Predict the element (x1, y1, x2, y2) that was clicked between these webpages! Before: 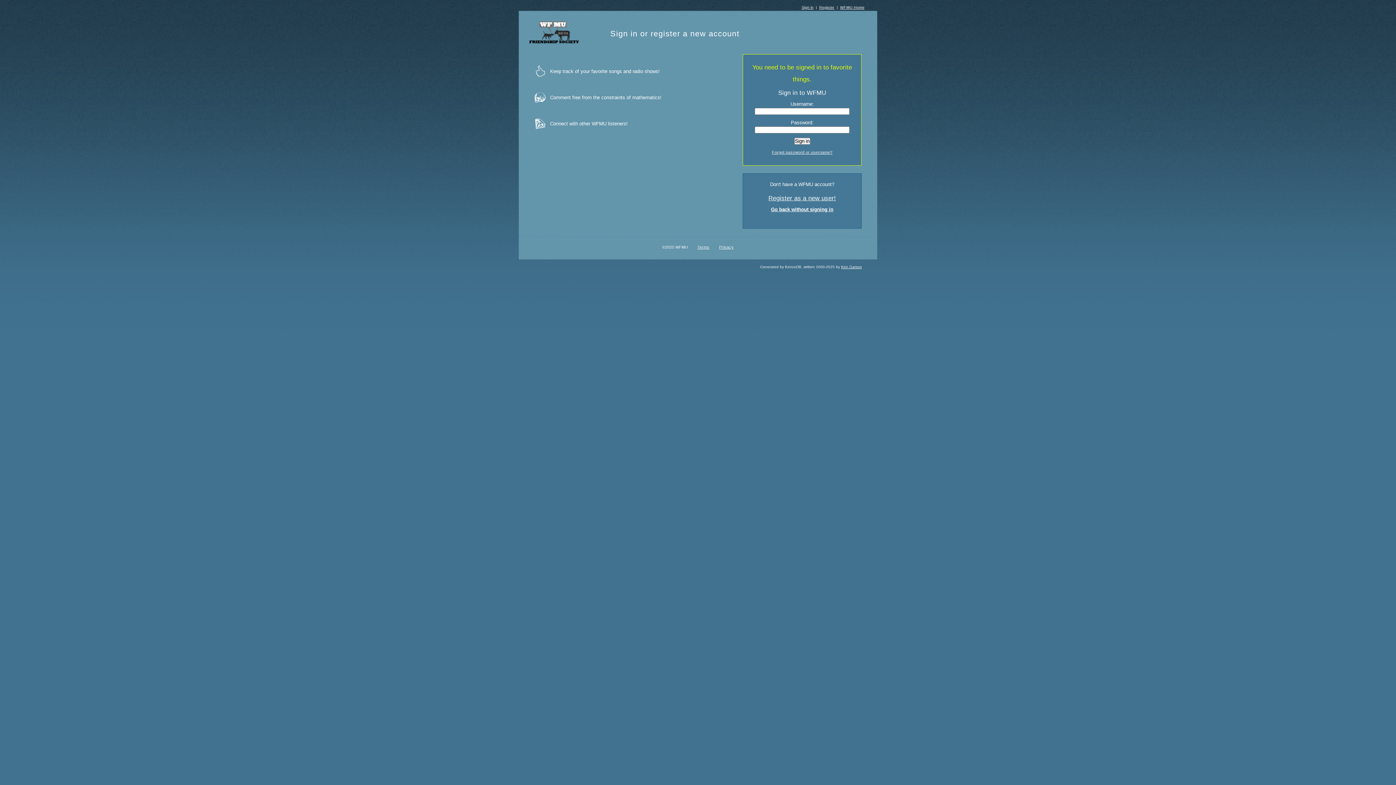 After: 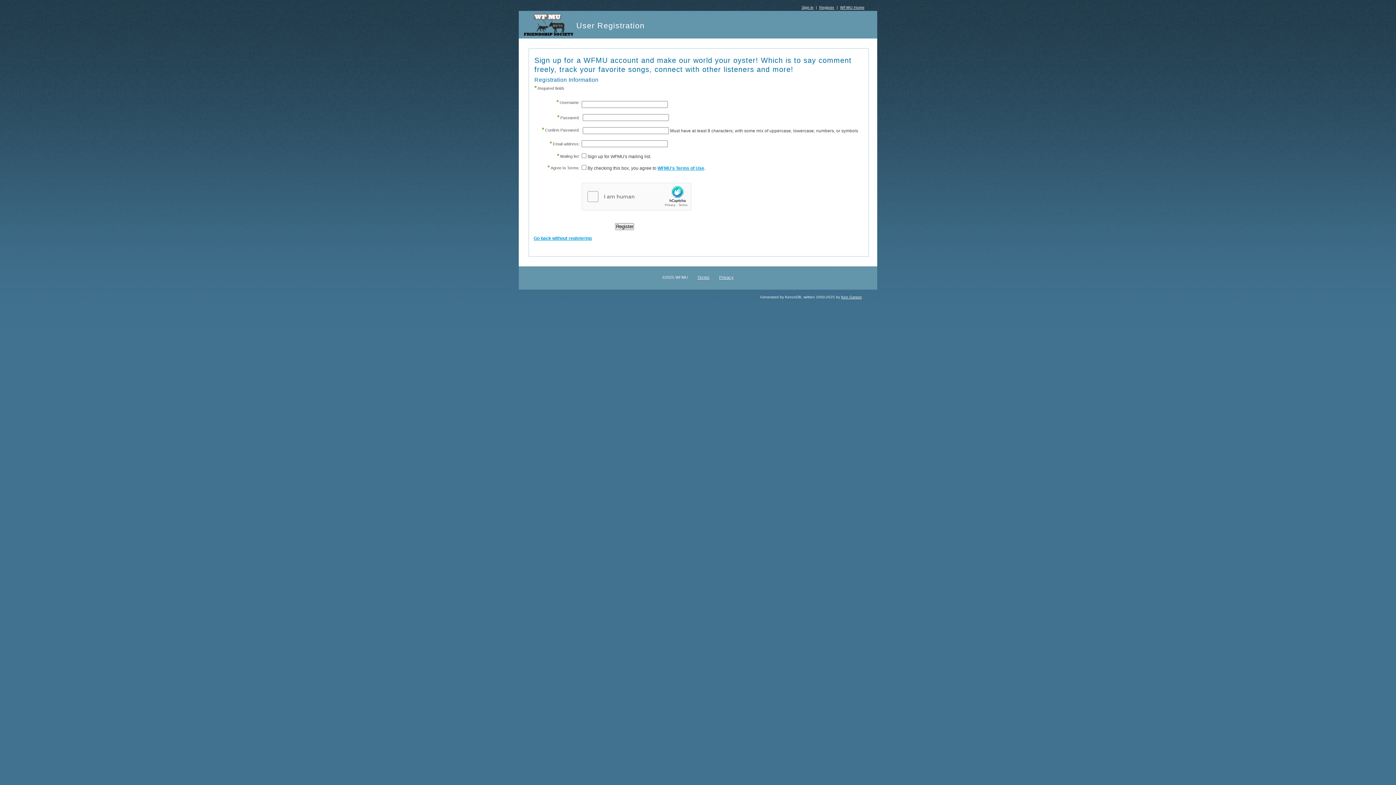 Action: bbox: (768, 194, 836, 201) label: Register as a new user!